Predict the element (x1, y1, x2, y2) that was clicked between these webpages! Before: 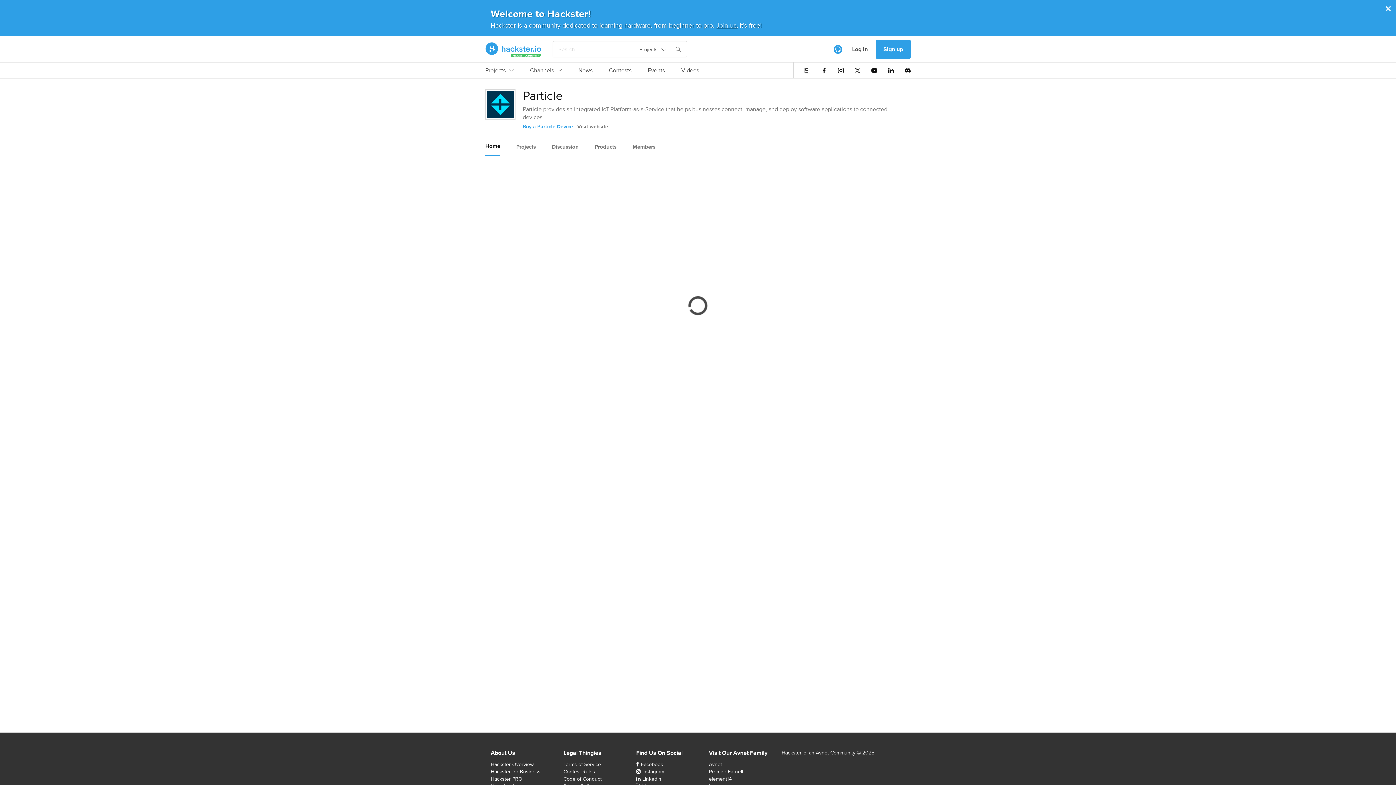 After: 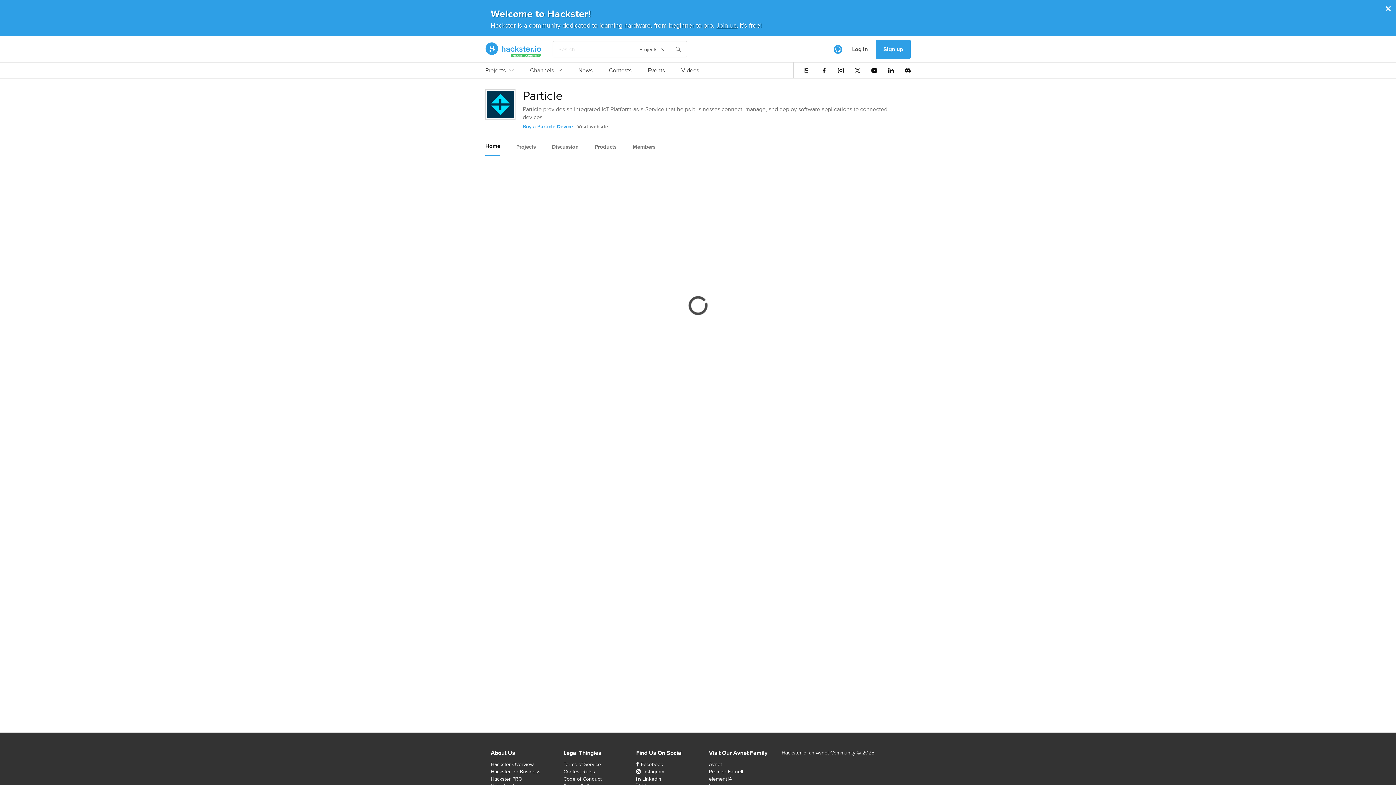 Action: label: Log in bbox: (844, 39, 876, 59)